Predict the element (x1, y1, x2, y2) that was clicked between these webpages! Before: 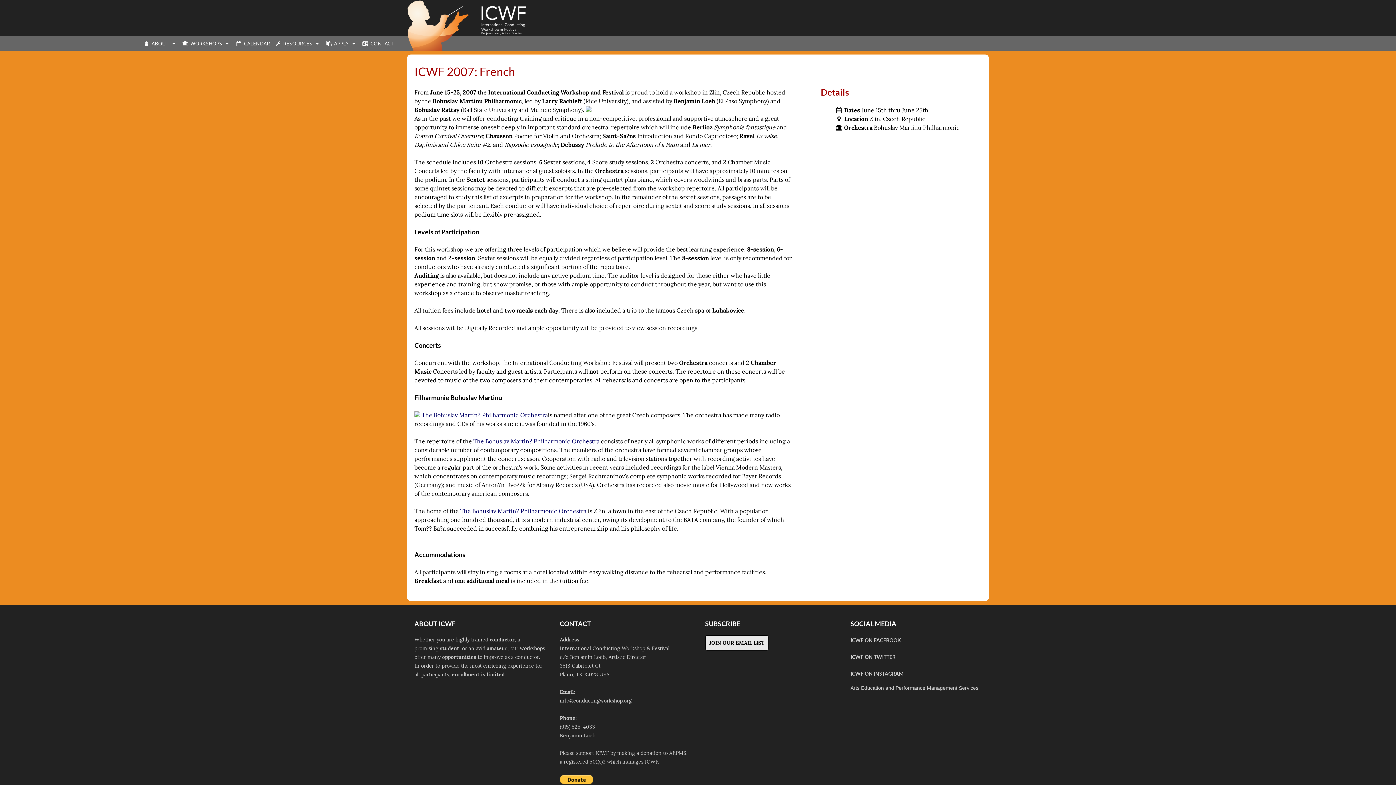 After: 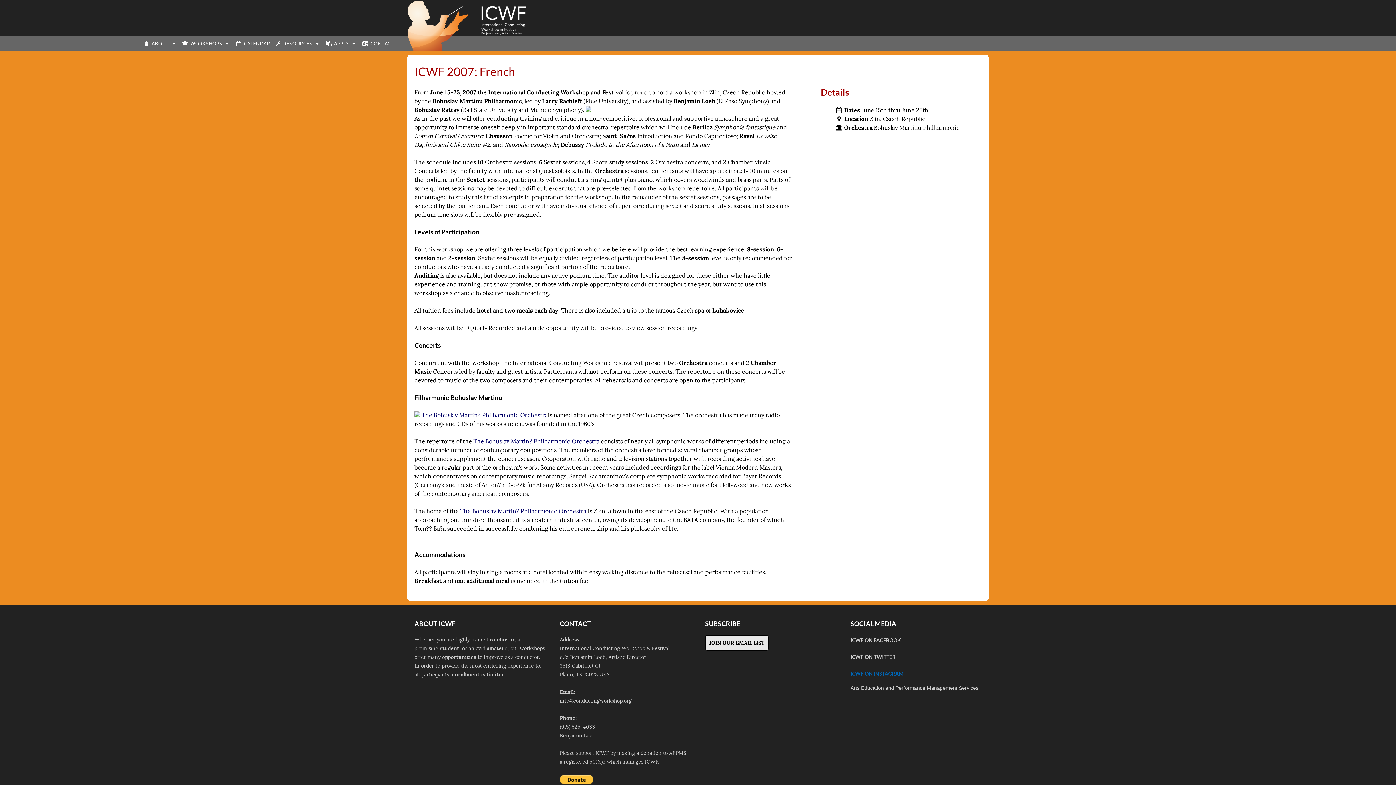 Action: label: ICWF ON INSTAGRAM bbox: (850, 670, 903, 677)